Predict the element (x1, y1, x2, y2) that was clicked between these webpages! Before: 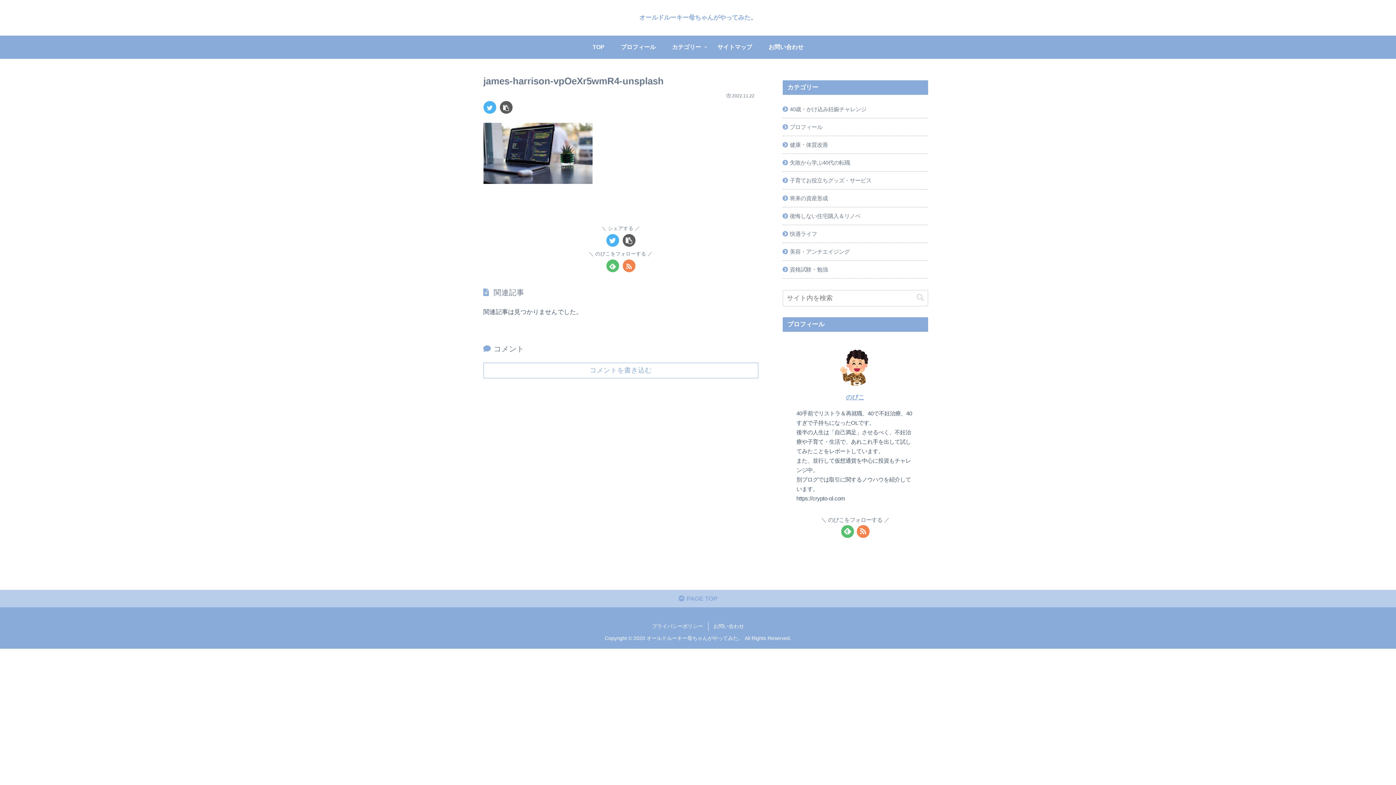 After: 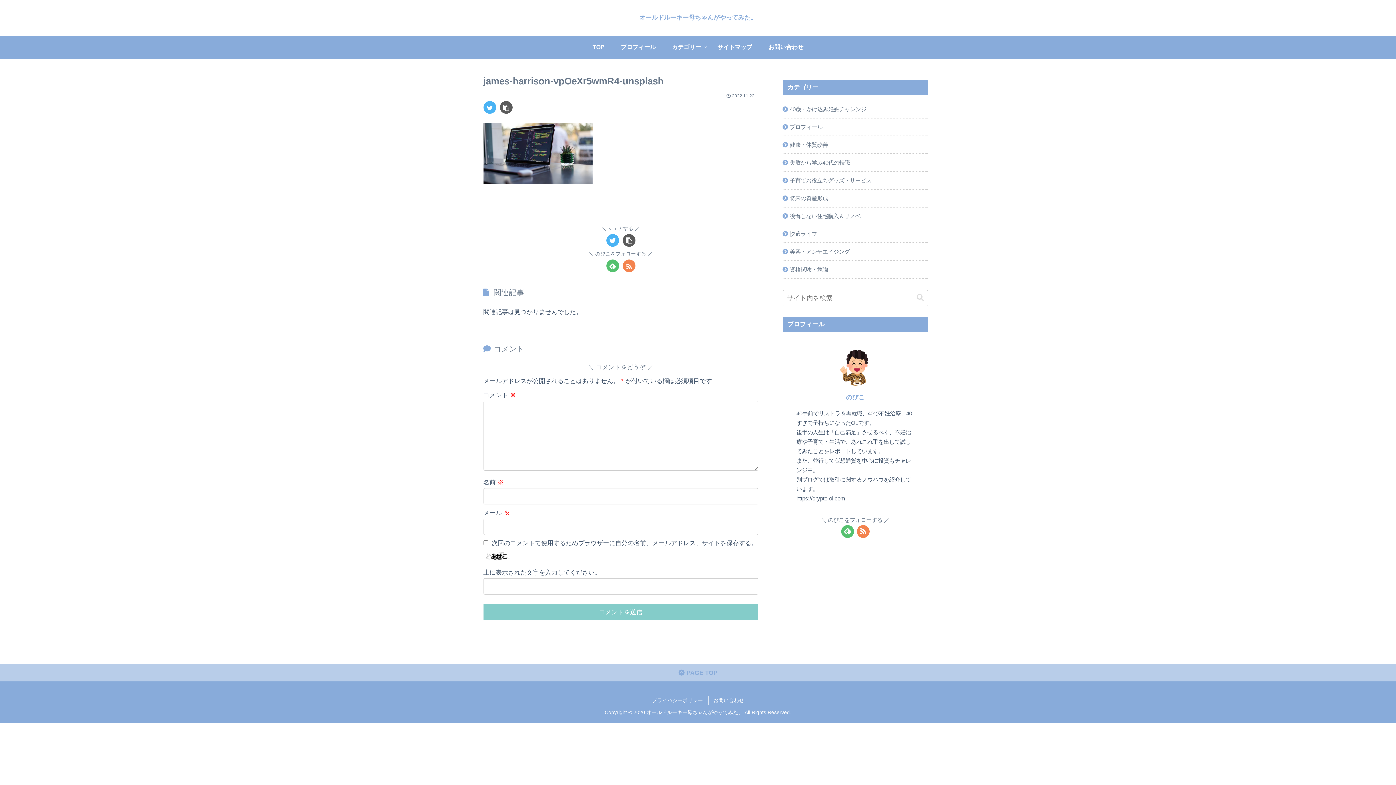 Action: label: コメントを書き込む bbox: (483, 362, 758, 378)